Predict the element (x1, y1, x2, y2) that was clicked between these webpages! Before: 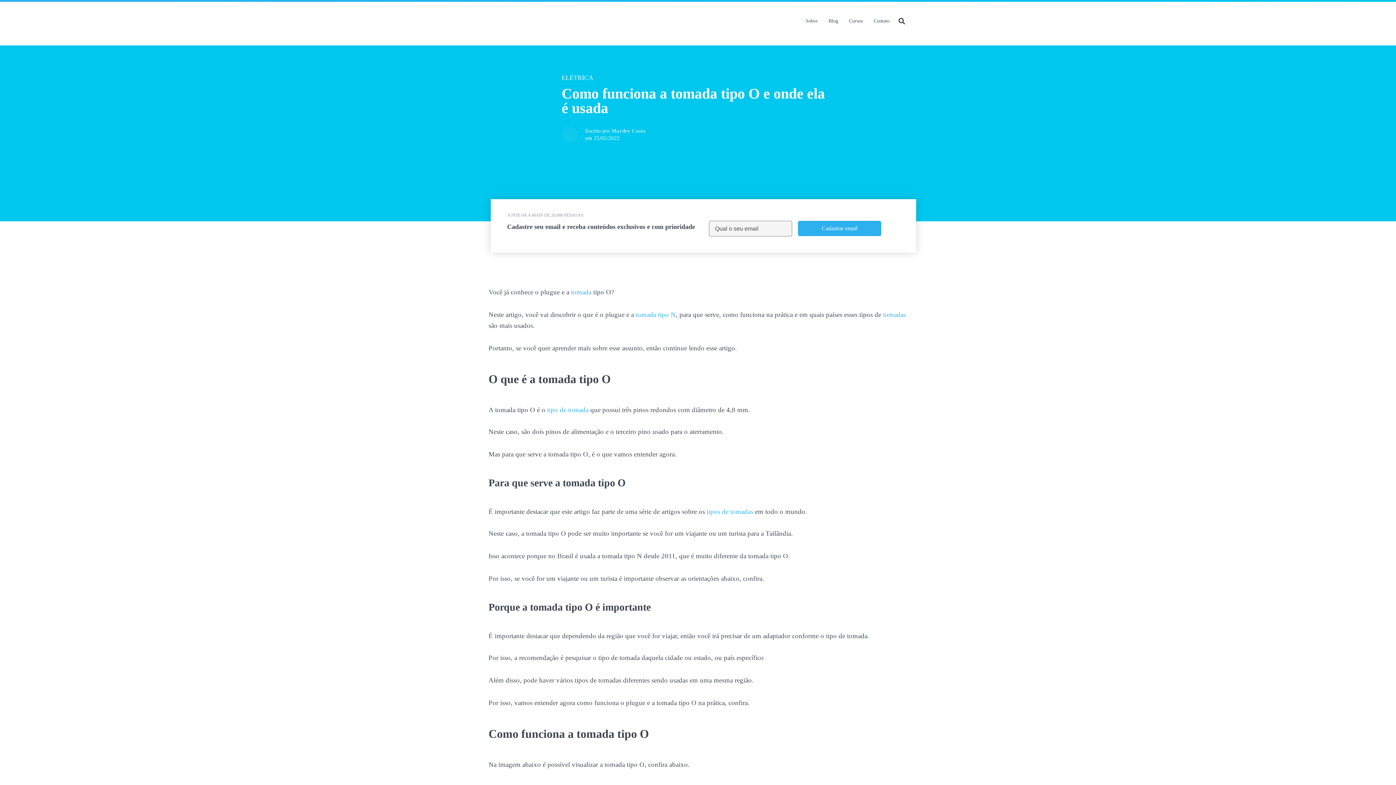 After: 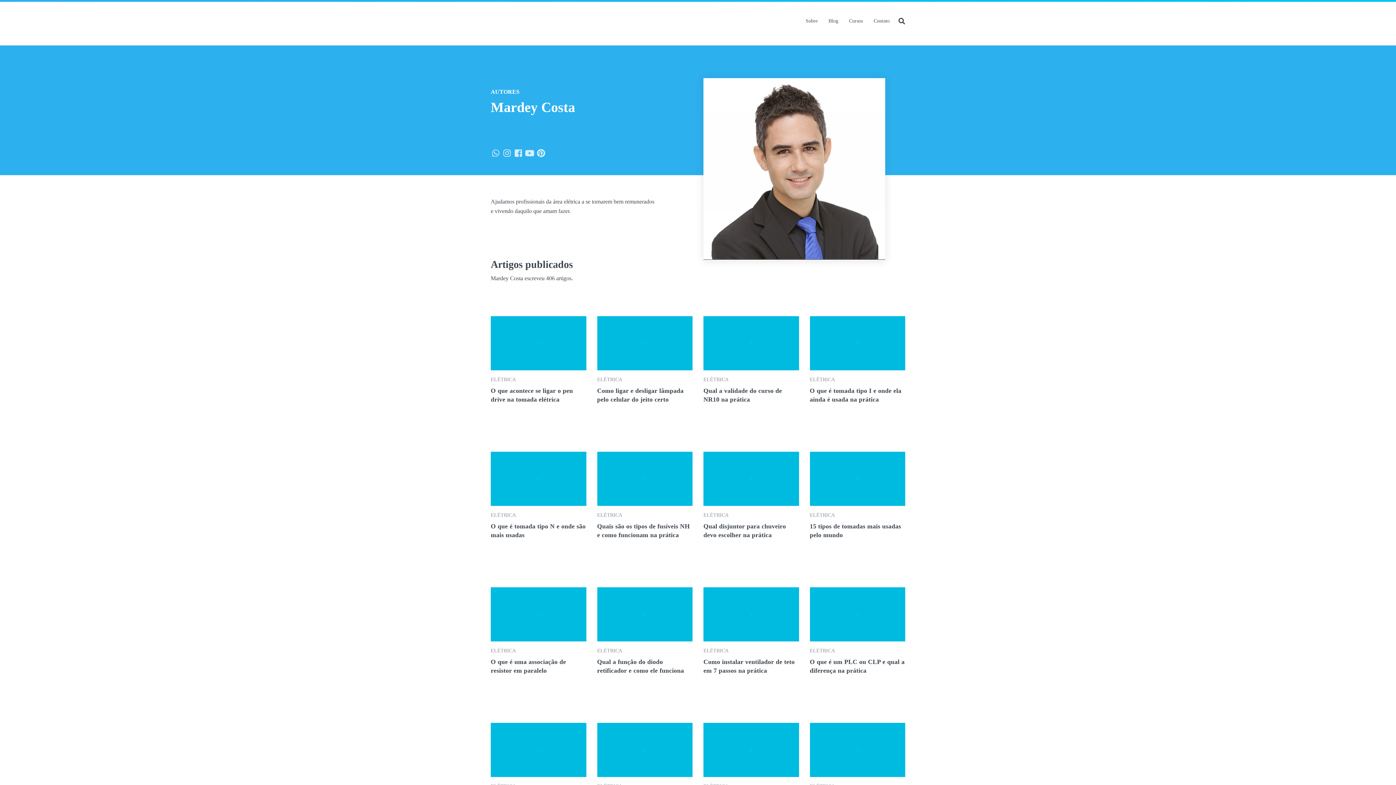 Action: bbox: (611, 128, 645, 133) label: Mardey Costa